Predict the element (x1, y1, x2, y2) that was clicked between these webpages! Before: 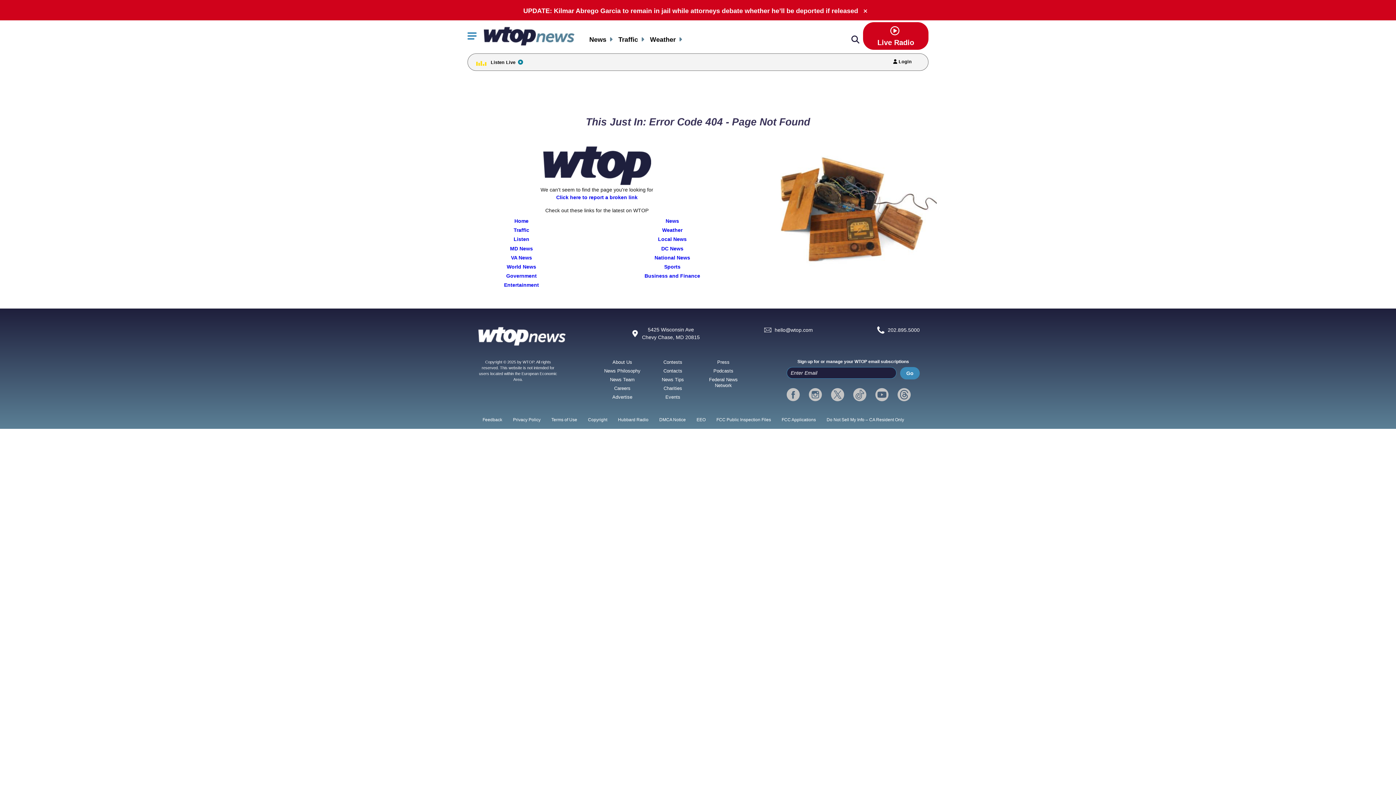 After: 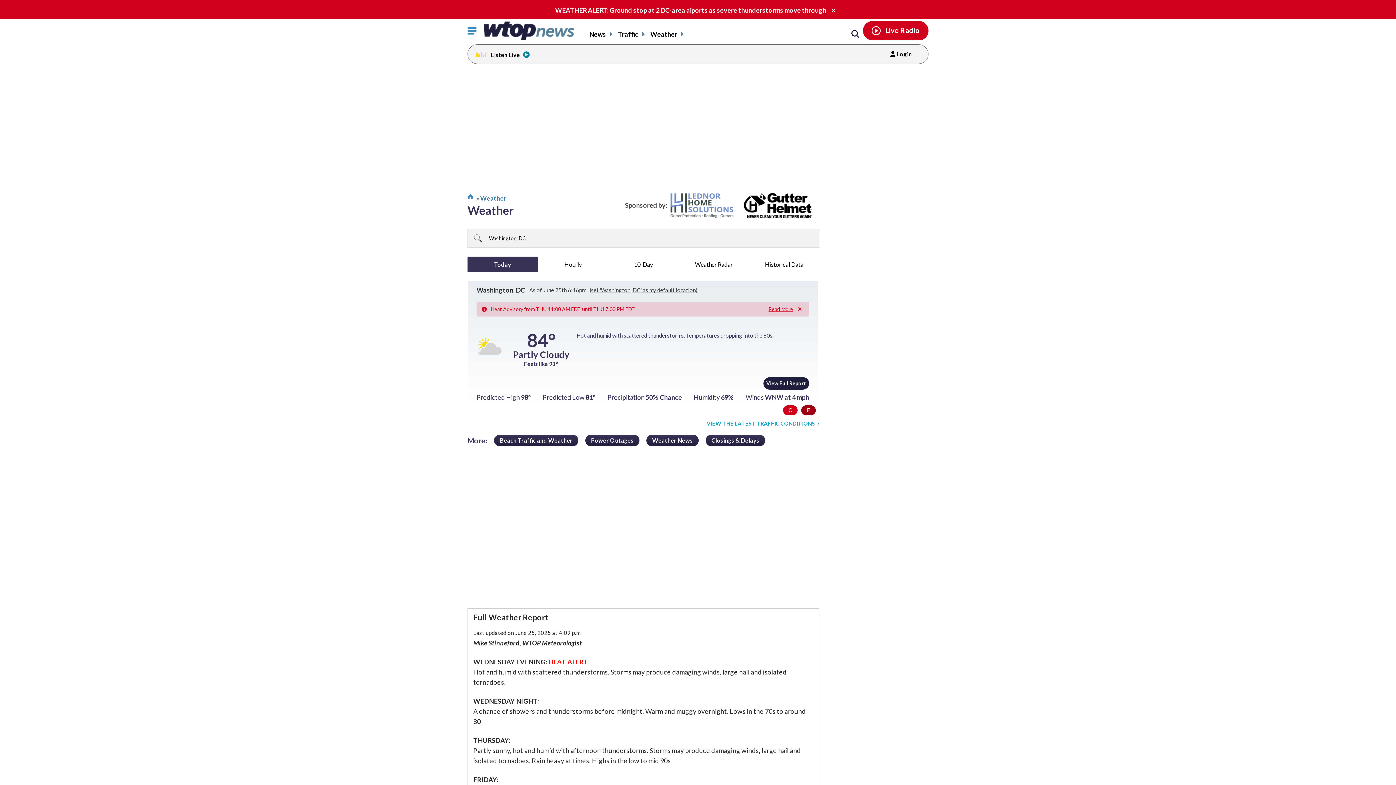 Action: bbox: (650, 35, 684, 43) label: Weather